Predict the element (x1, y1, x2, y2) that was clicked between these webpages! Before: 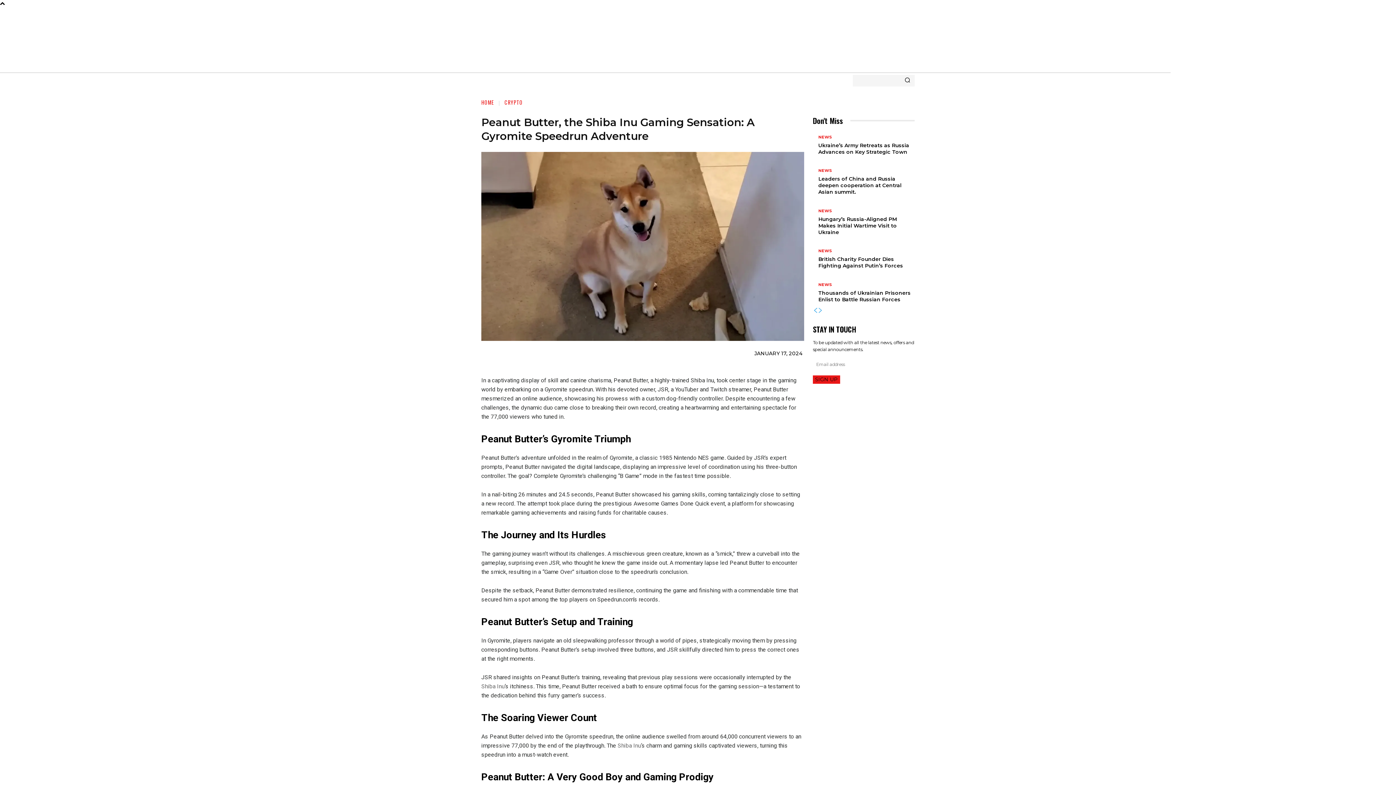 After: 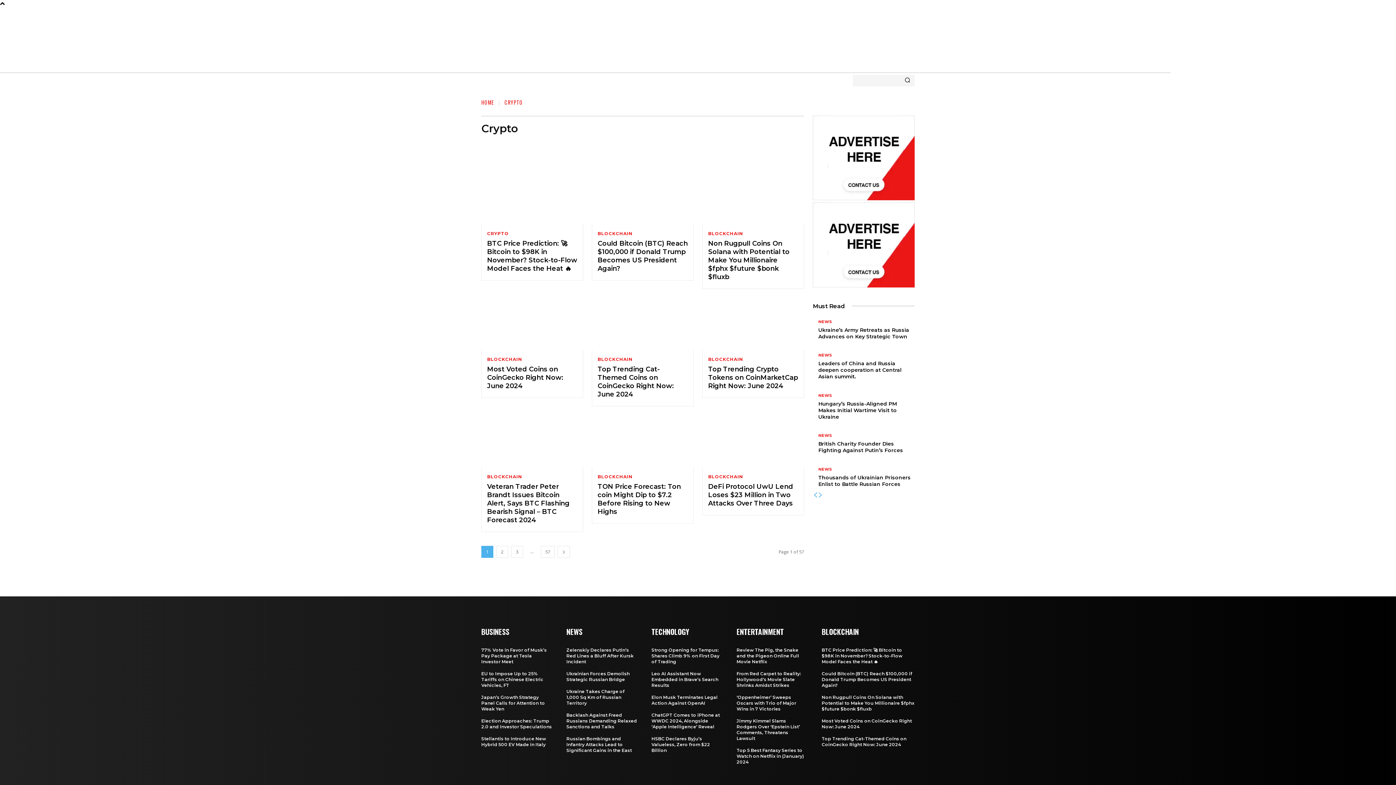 Action: bbox: (504, 98, 522, 106) label: CRYPTO